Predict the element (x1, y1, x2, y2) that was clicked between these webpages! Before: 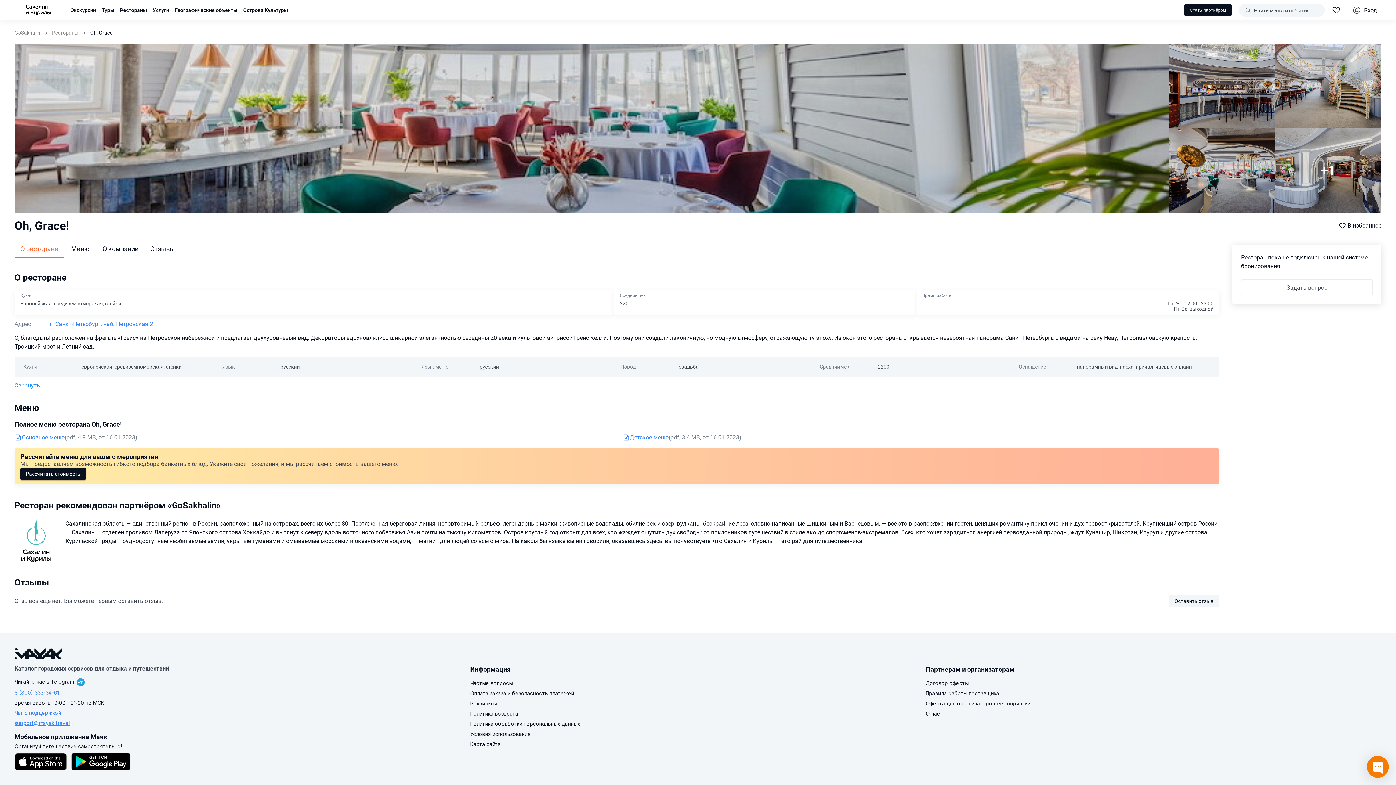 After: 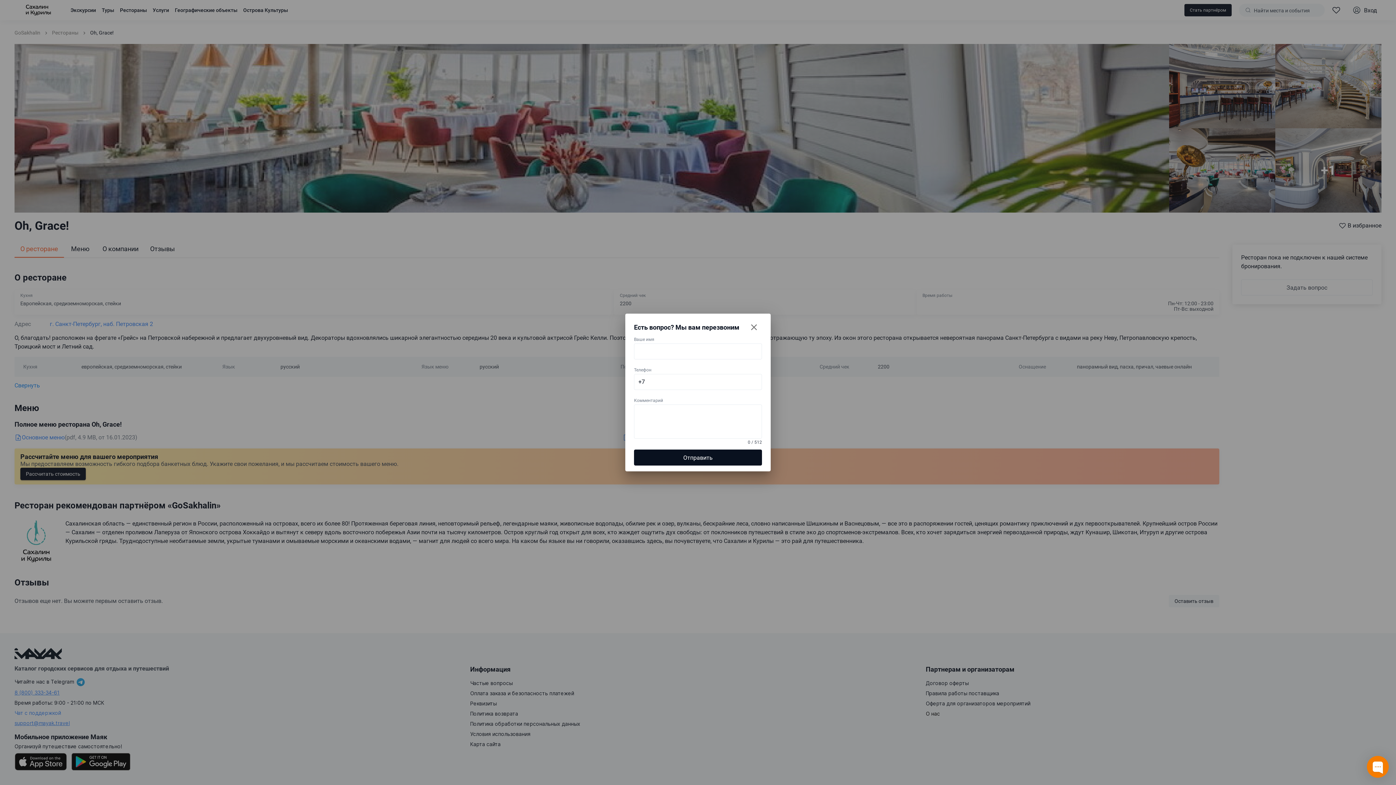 Action: bbox: (1241, 279, 1373, 295) label: Задать вопрос